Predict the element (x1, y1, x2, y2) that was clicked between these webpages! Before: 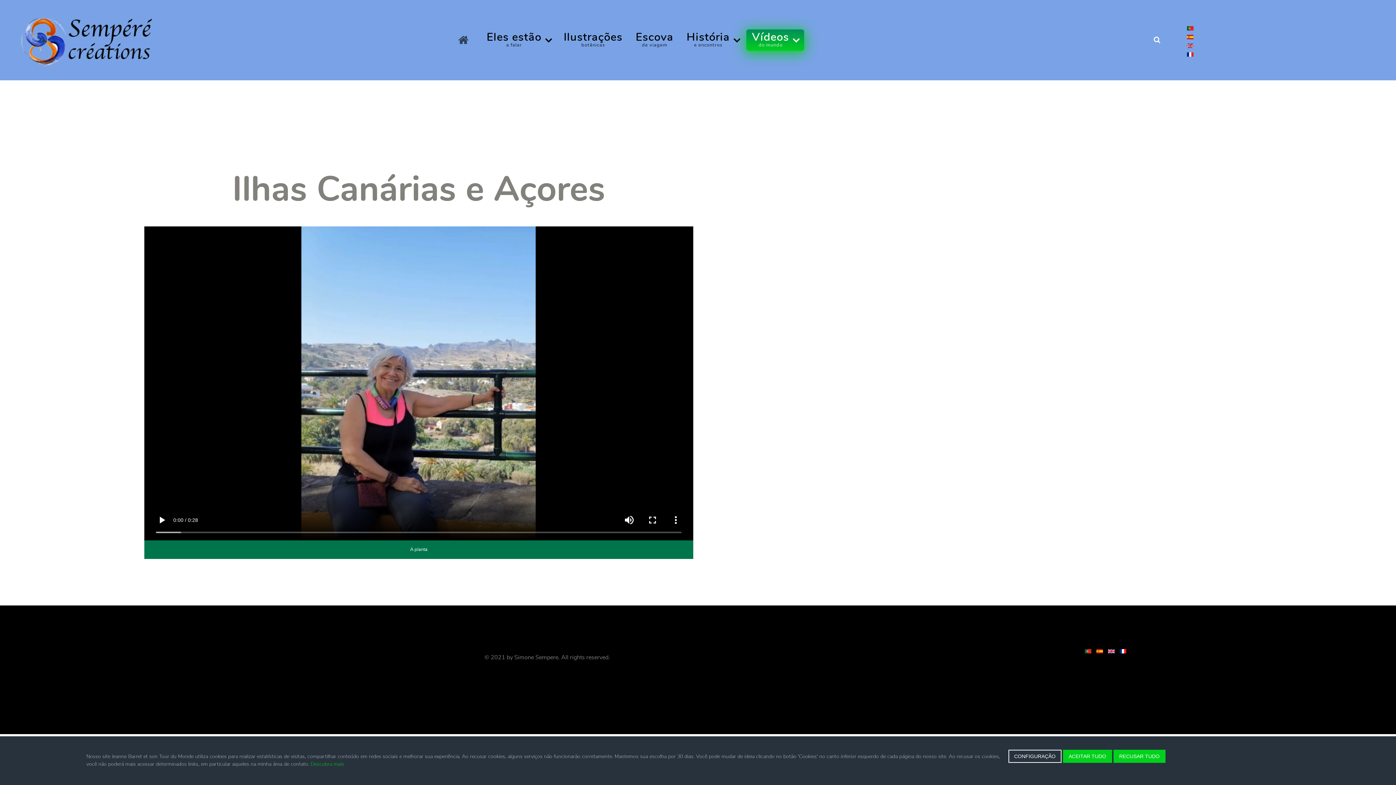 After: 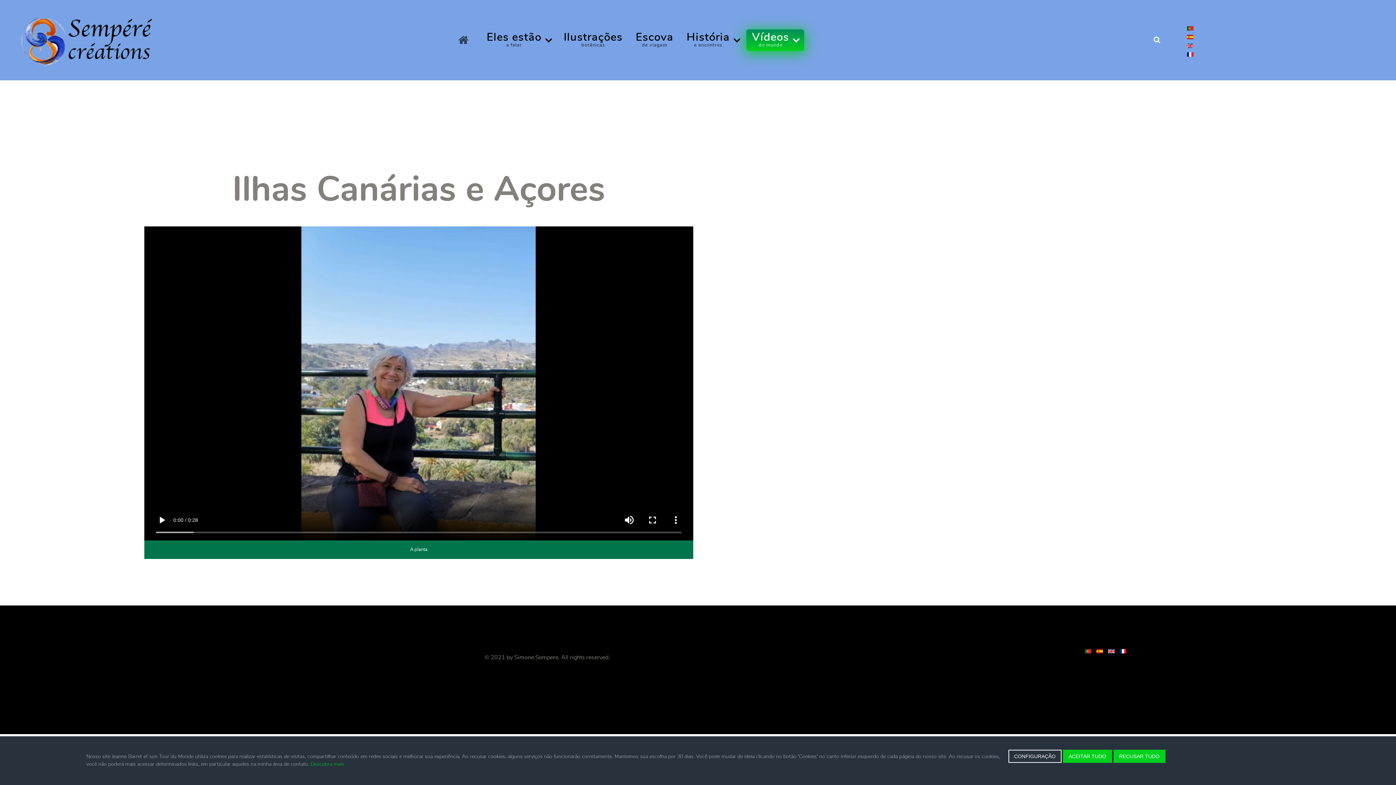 Action: bbox: (1085, 647, 1093, 653) label:  